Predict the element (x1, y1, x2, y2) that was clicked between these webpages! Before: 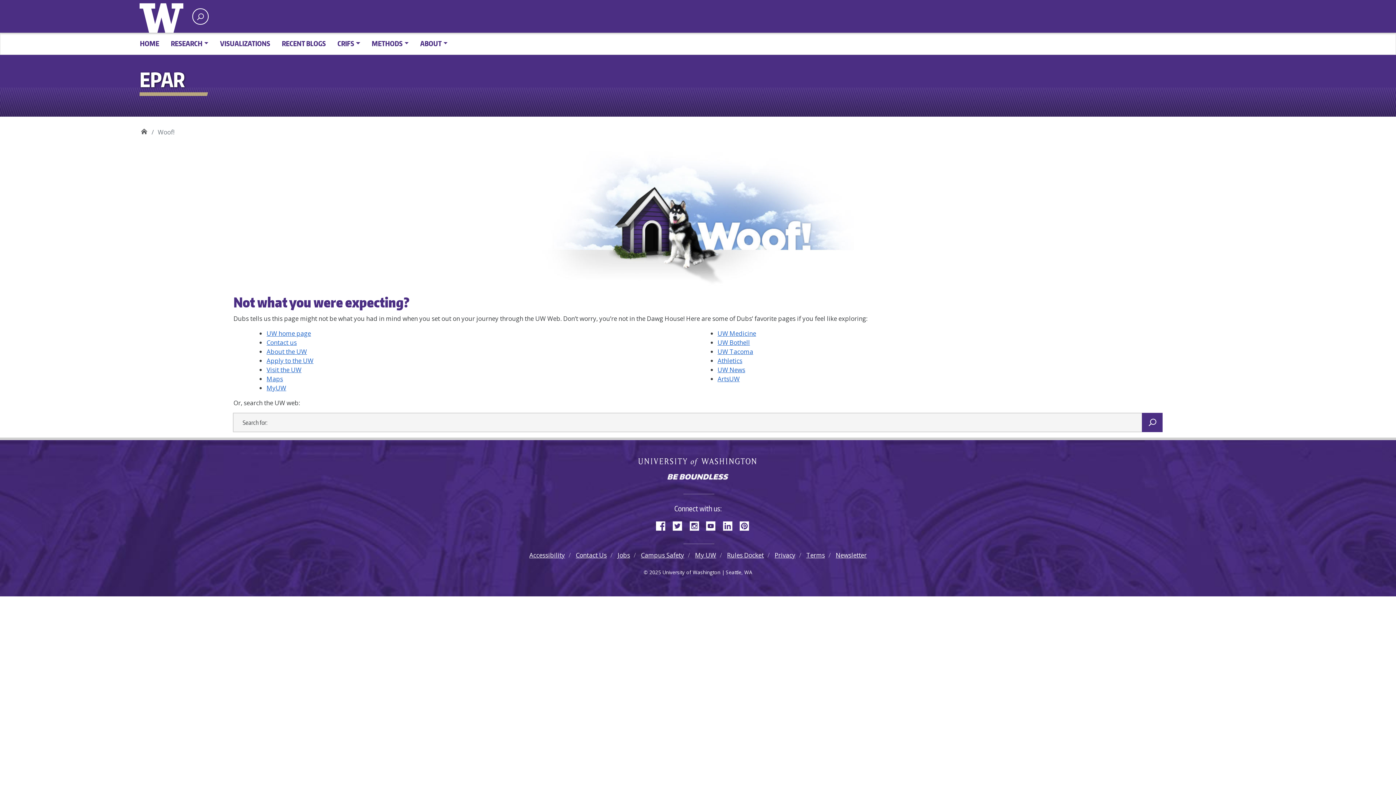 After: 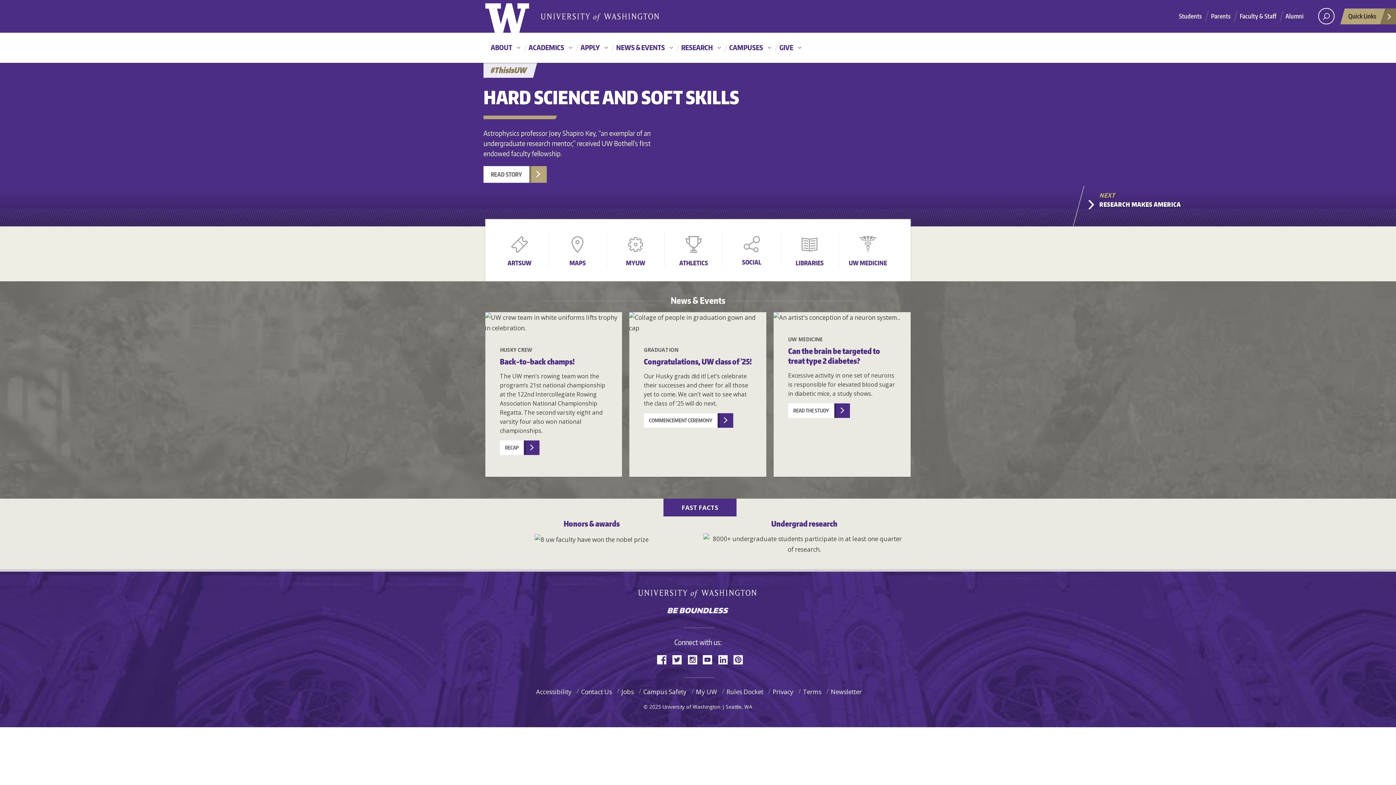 Action: bbox: (637, 458, 759, 467) label: University of Washington